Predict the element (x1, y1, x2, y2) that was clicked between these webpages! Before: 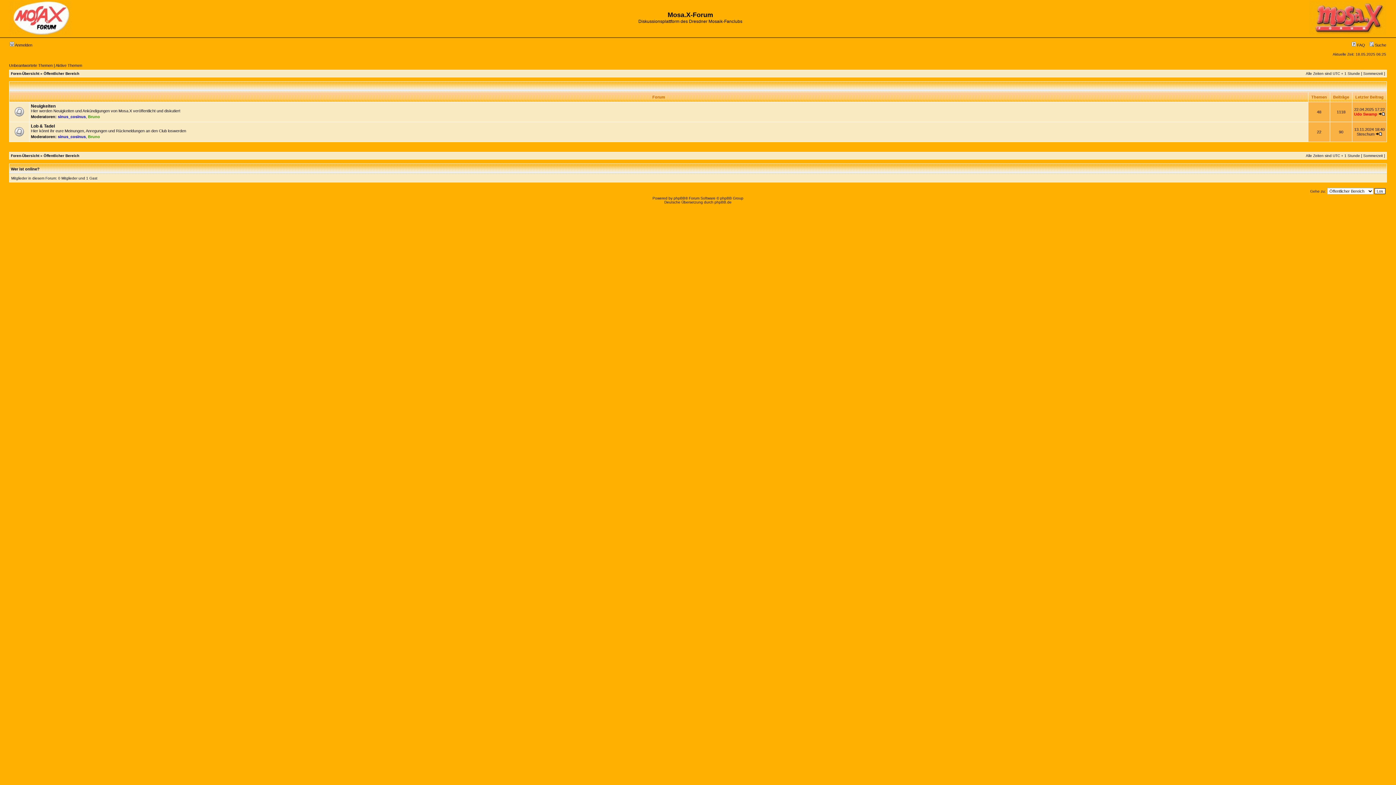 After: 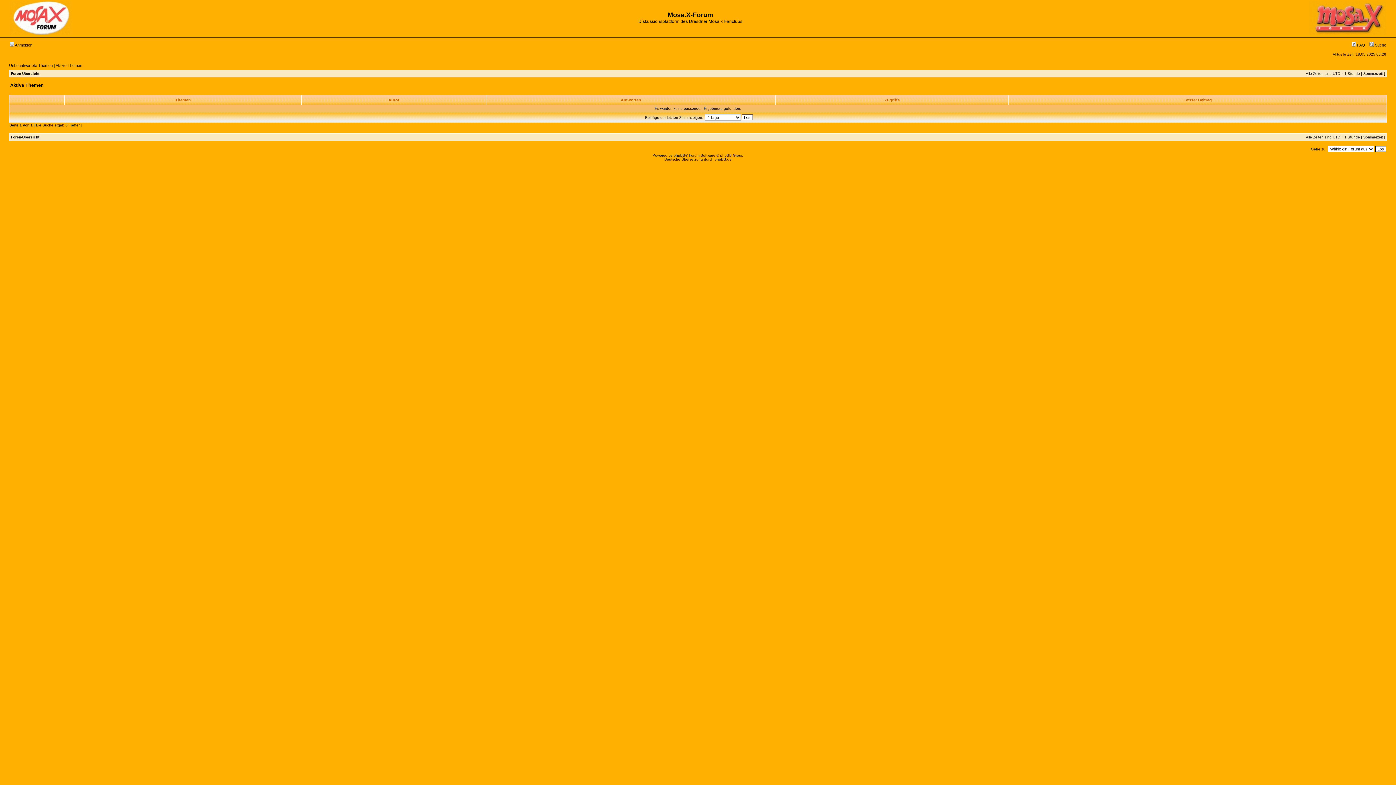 Action: bbox: (55, 63, 82, 67) label: Aktive Themen